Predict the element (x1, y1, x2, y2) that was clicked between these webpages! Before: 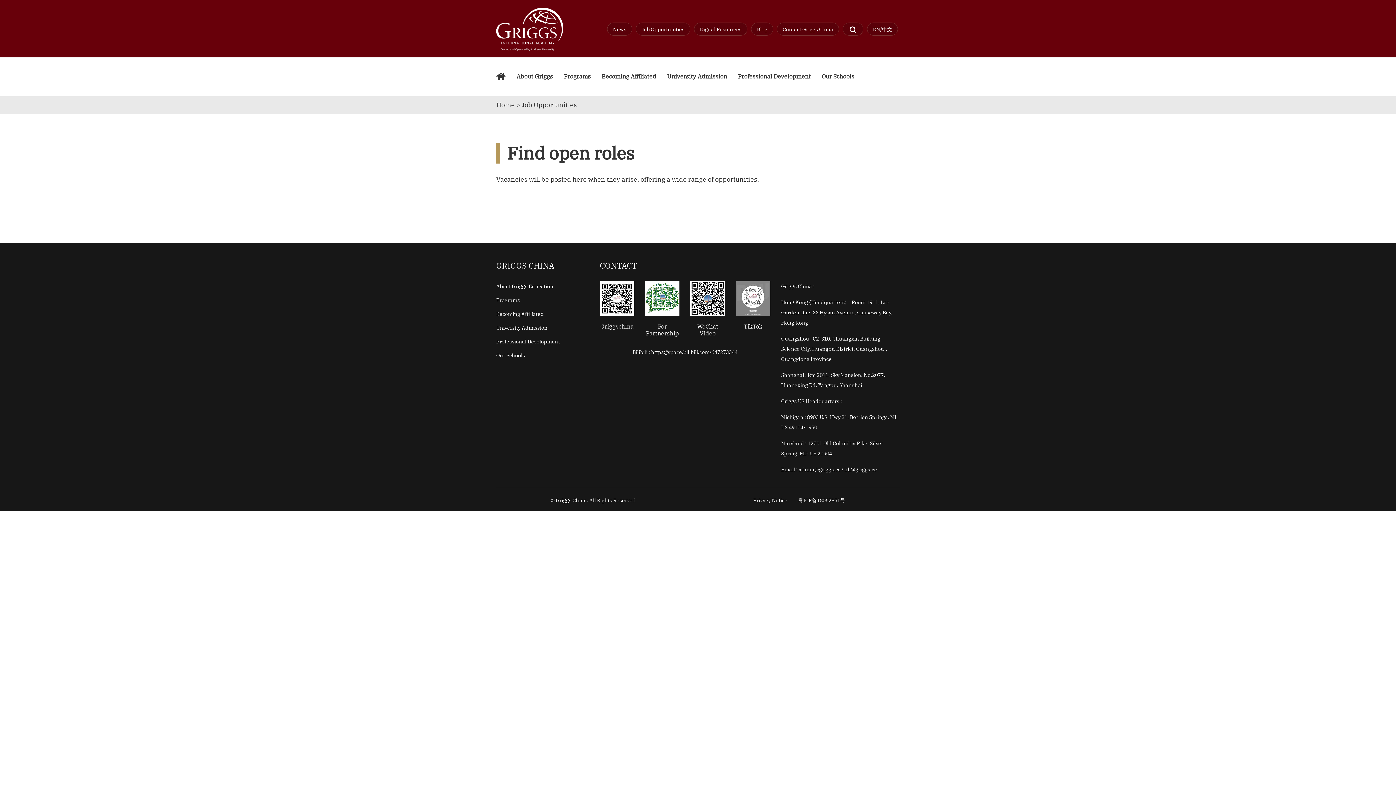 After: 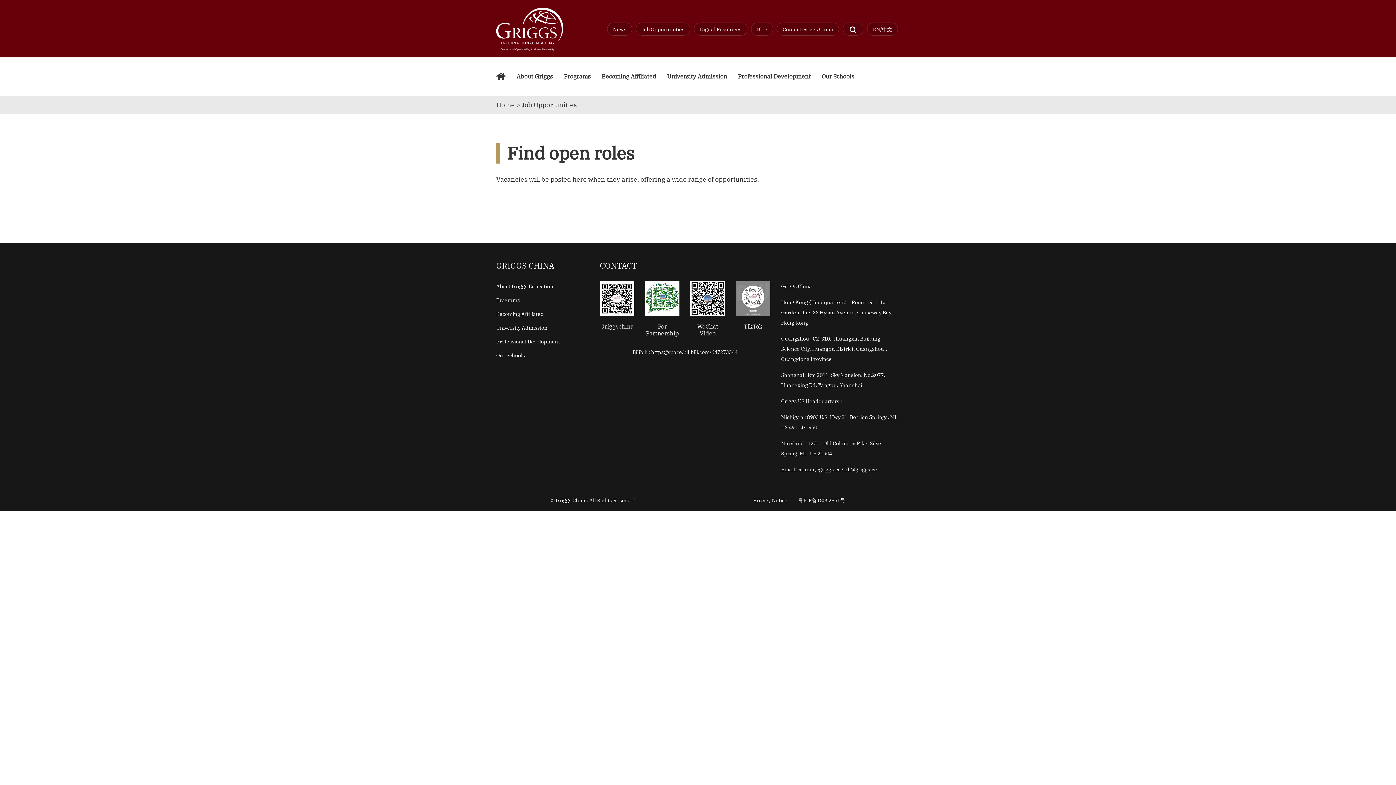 Action: label: University Admission bbox: (496, 324, 547, 331)